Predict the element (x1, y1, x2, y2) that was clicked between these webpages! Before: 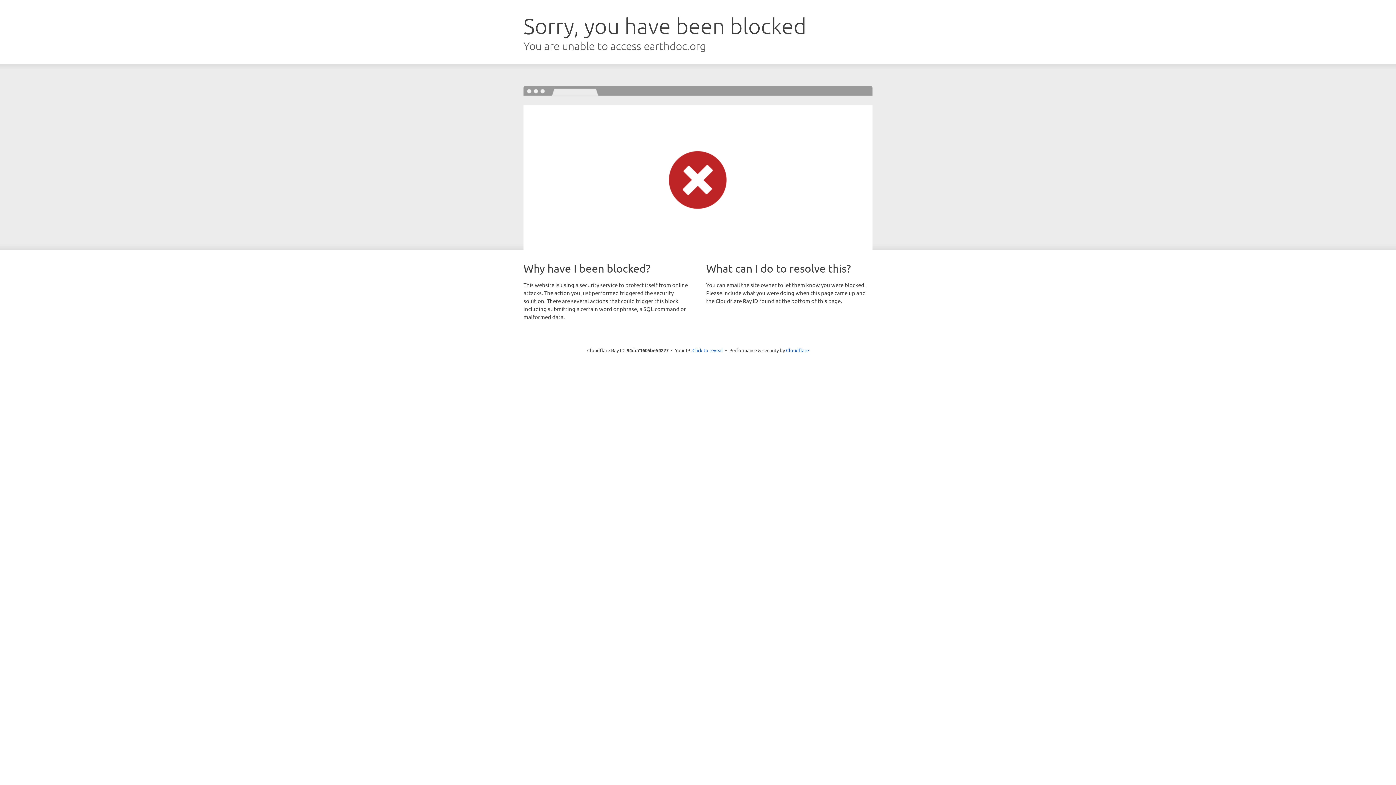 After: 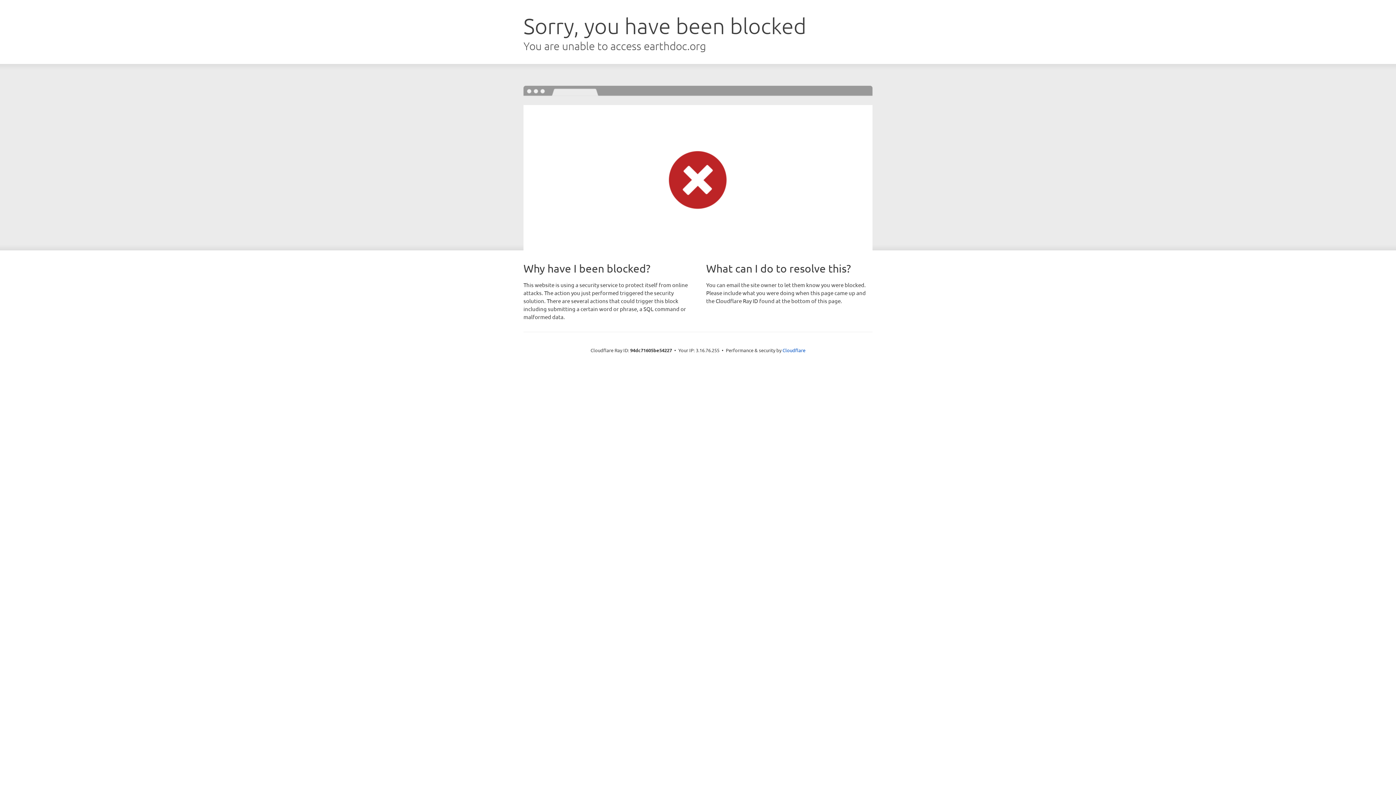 Action: label: Click to reveal bbox: (692, 346, 723, 353)